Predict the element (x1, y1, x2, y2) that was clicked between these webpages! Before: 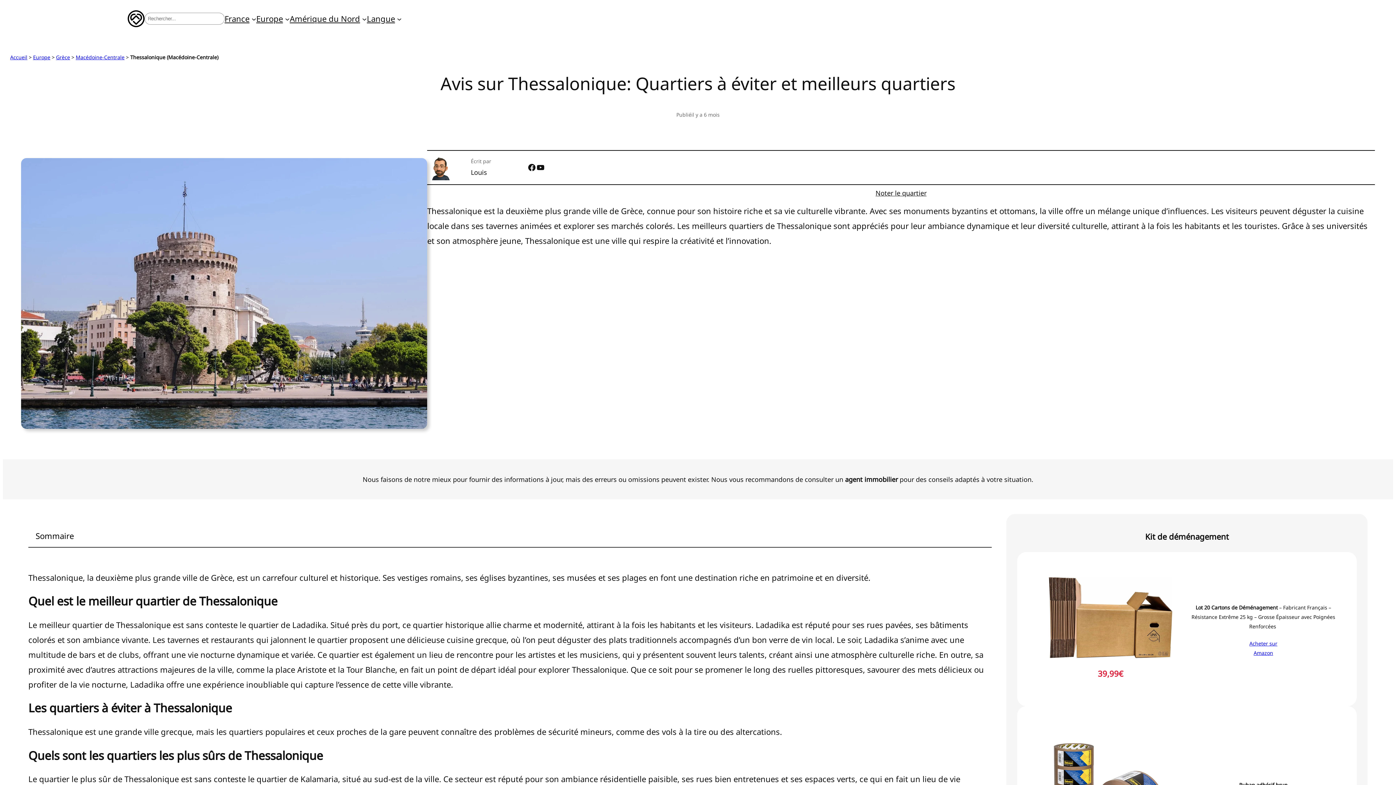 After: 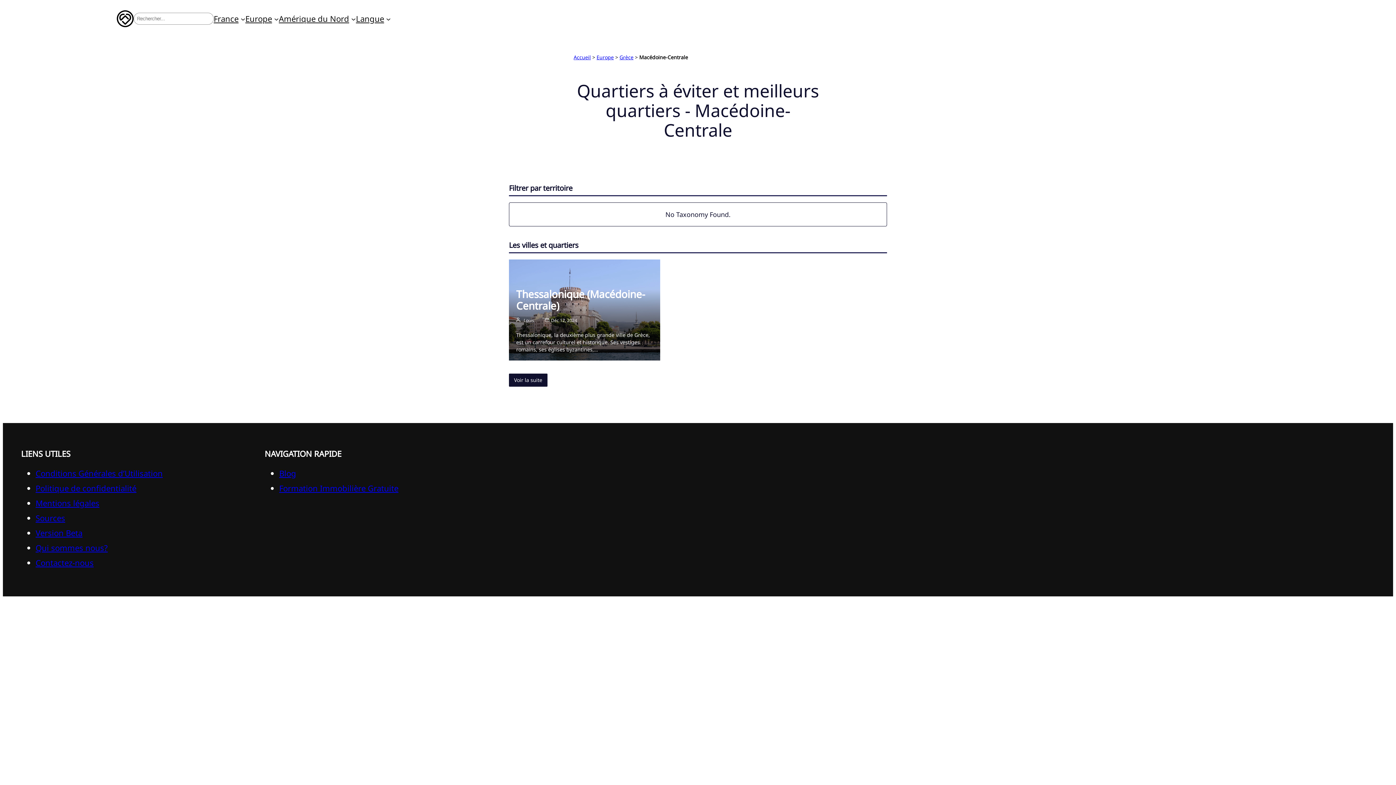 Action: bbox: (75, 53, 124, 60) label: Macédoine-Centrale